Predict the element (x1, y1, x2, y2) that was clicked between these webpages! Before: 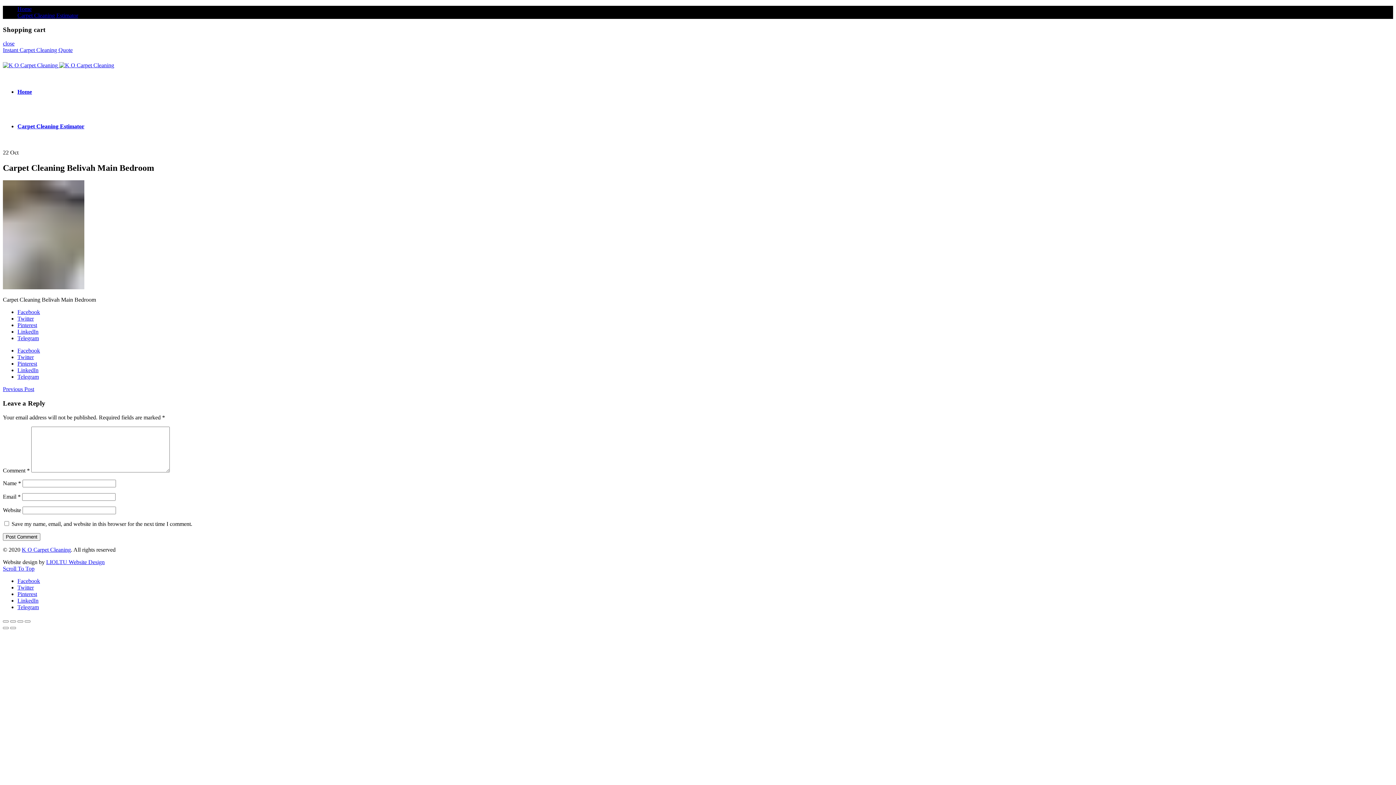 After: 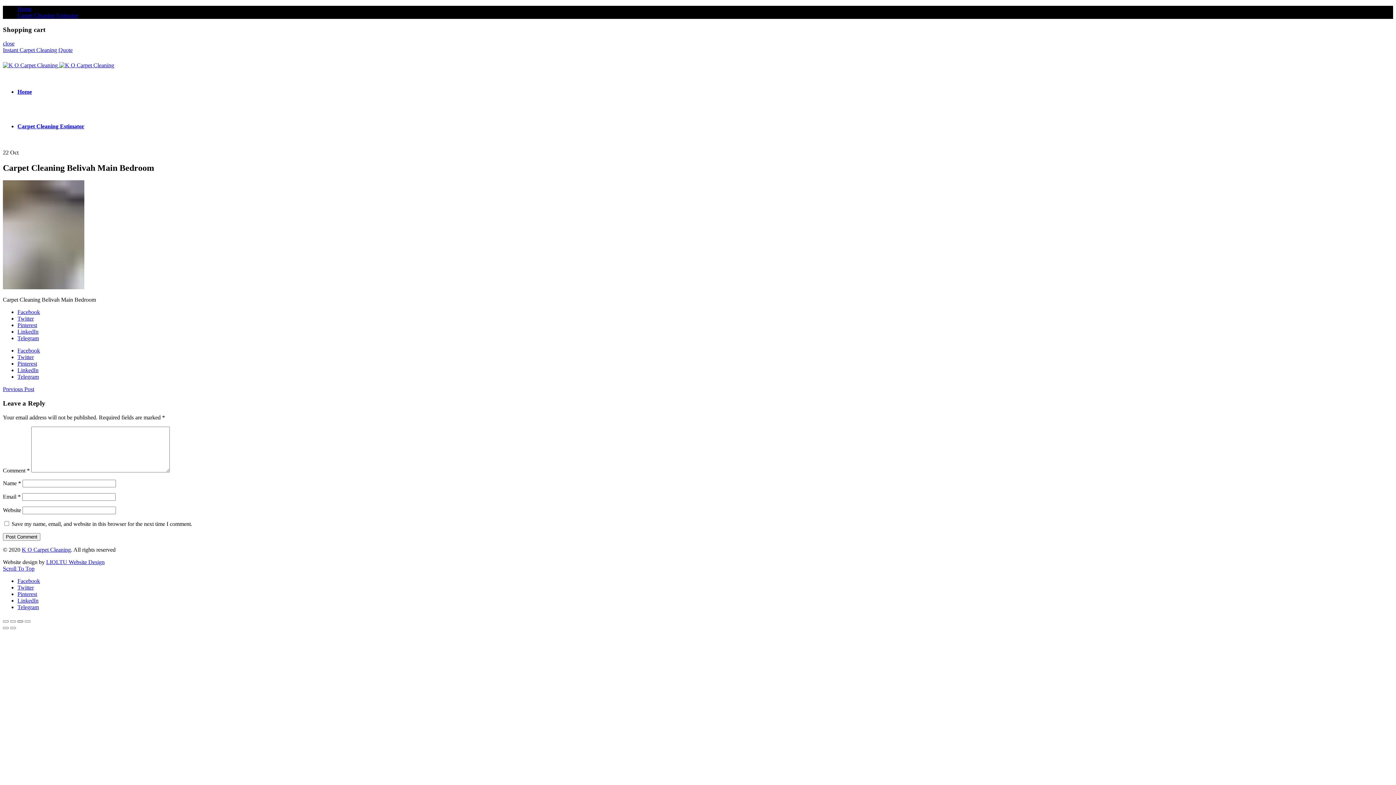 Action: bbox: (17, 620, 23, 622)